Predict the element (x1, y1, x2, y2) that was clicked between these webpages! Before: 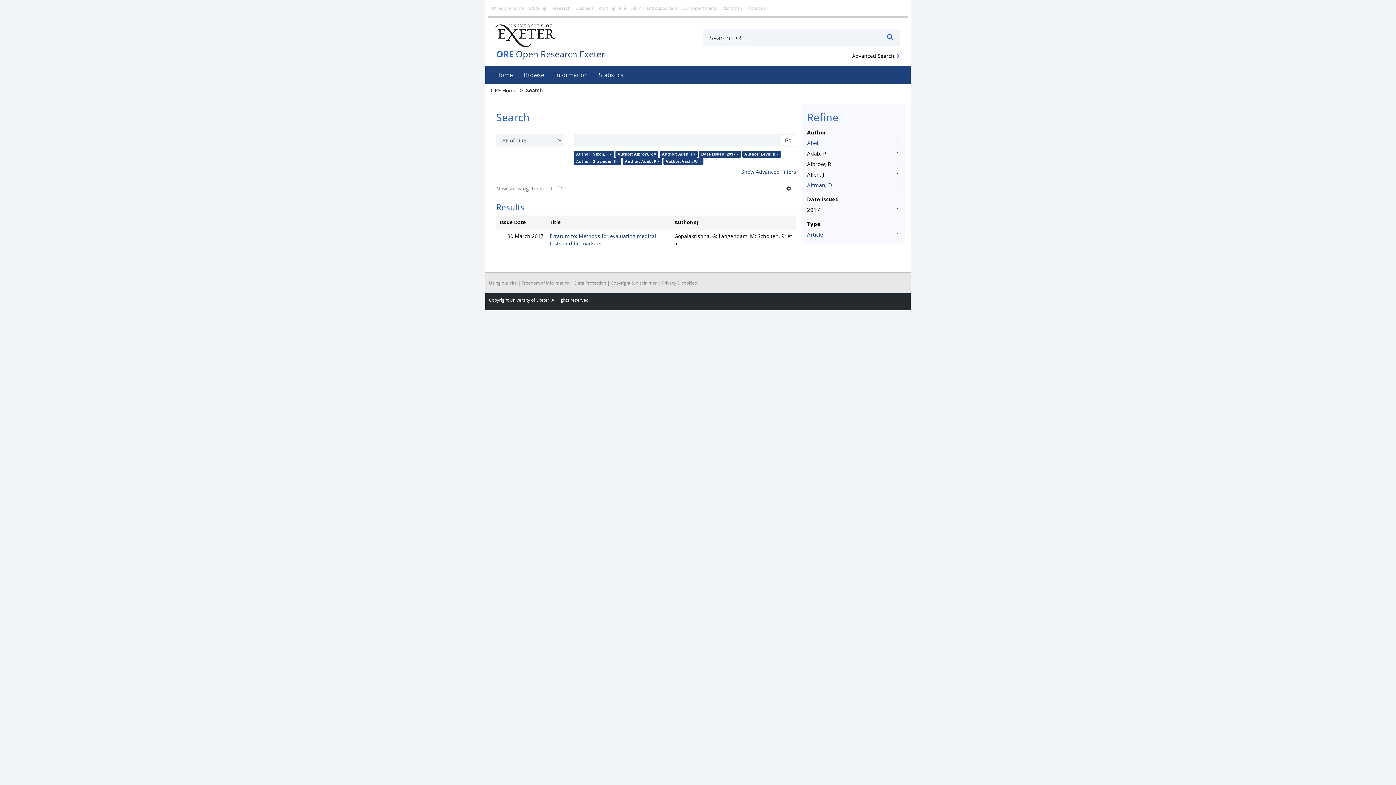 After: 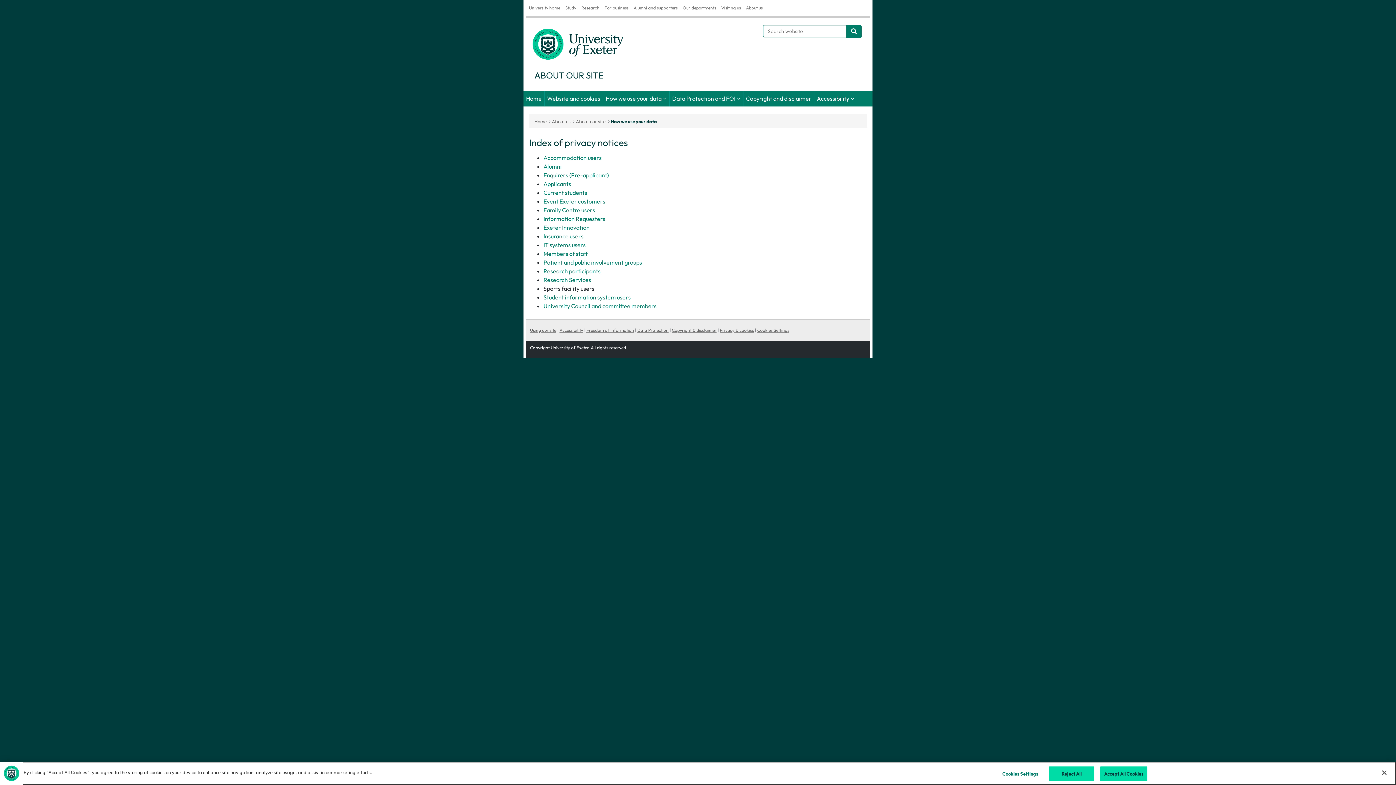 Action: label: Privacy & cookies bbox: (661, 280, 697, 285)